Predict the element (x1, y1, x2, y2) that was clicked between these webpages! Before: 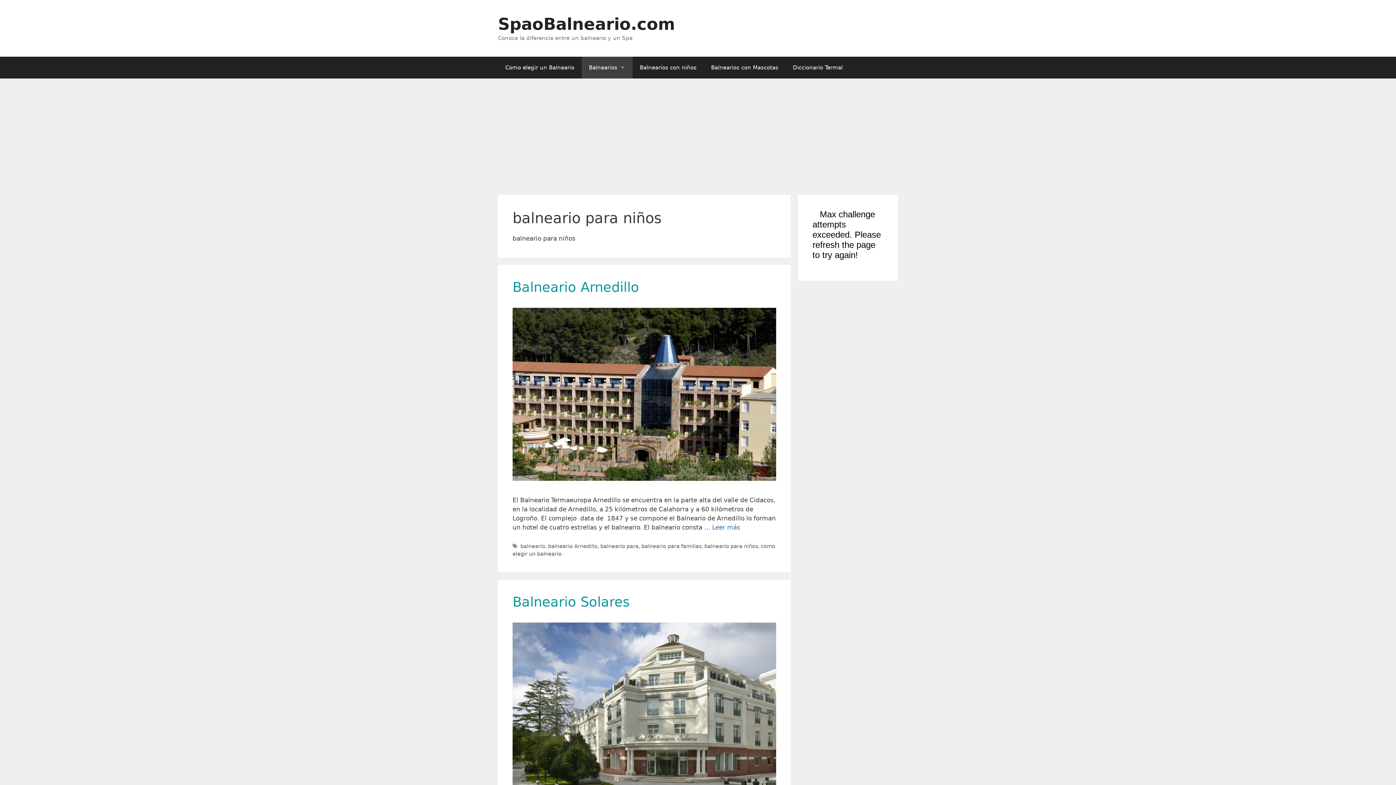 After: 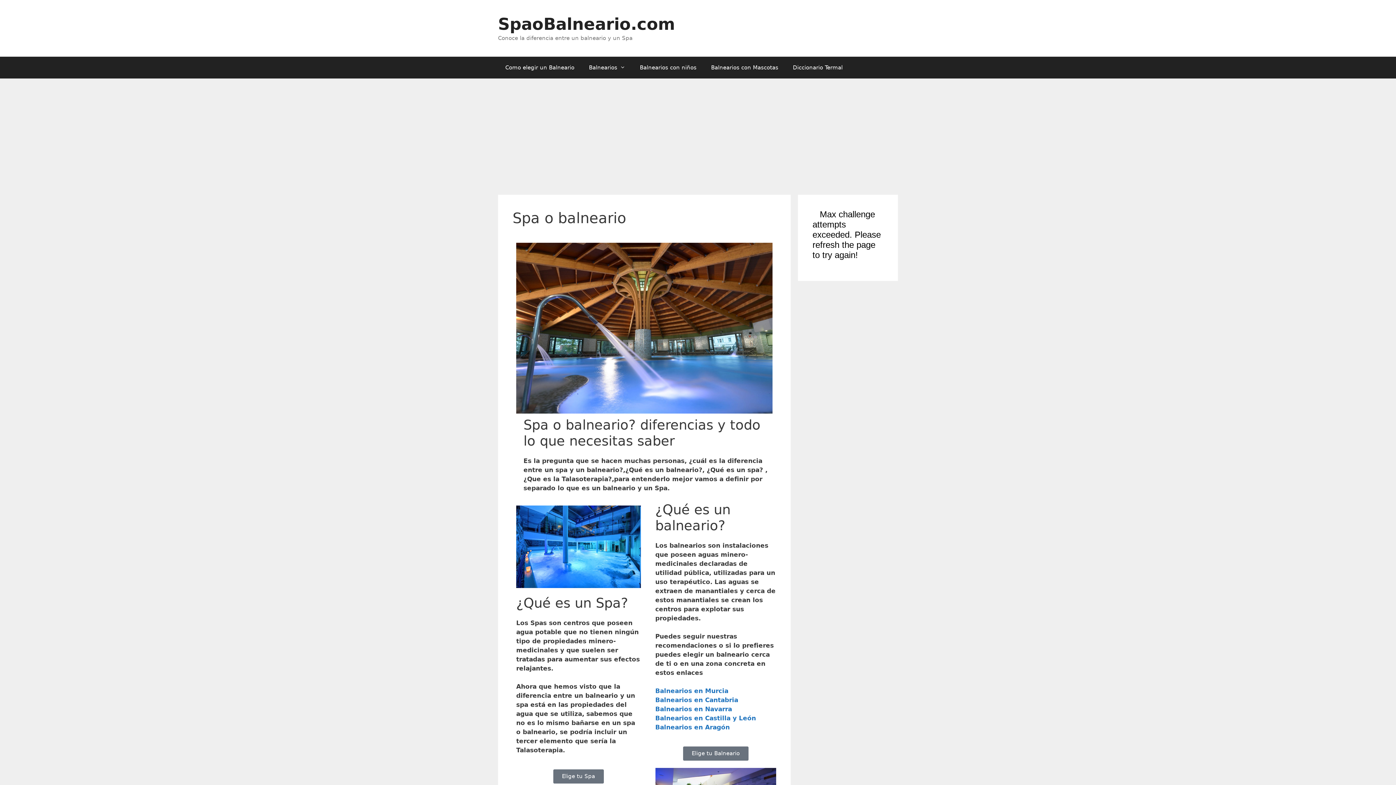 Action: label: SpaoBalneario.com bbox: (498, 14, 675, 33)